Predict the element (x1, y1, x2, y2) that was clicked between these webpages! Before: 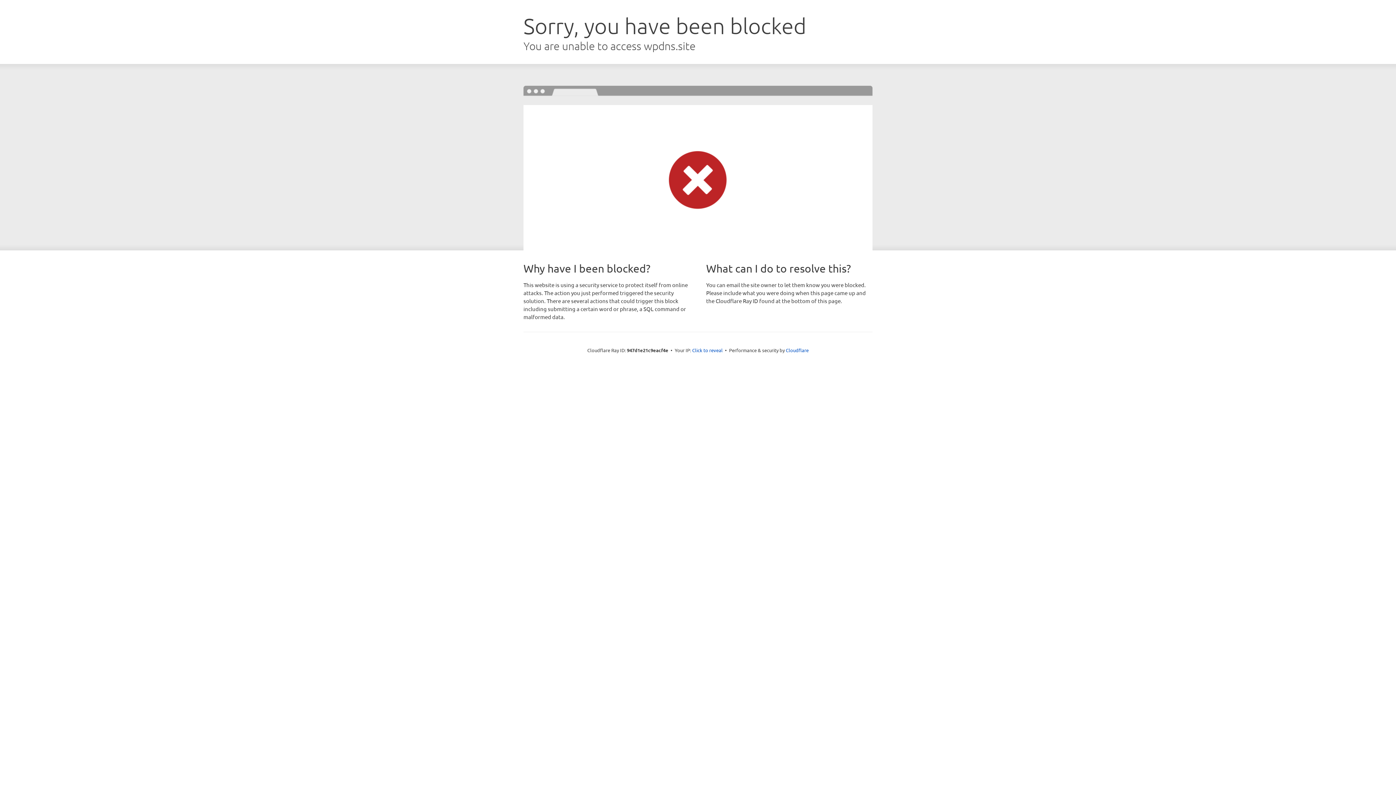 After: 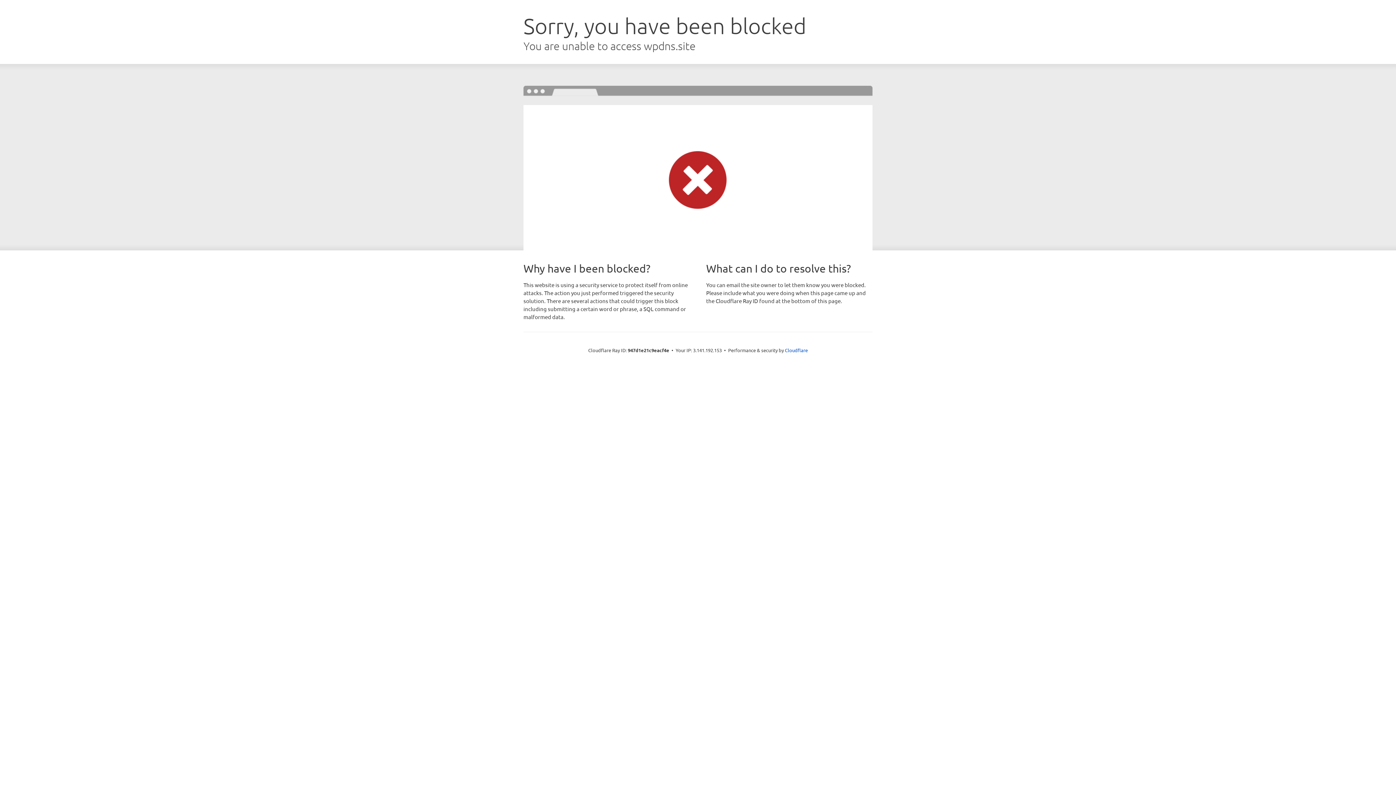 Action: label: Click to reveal bbox: (692, 346, 722, 353)